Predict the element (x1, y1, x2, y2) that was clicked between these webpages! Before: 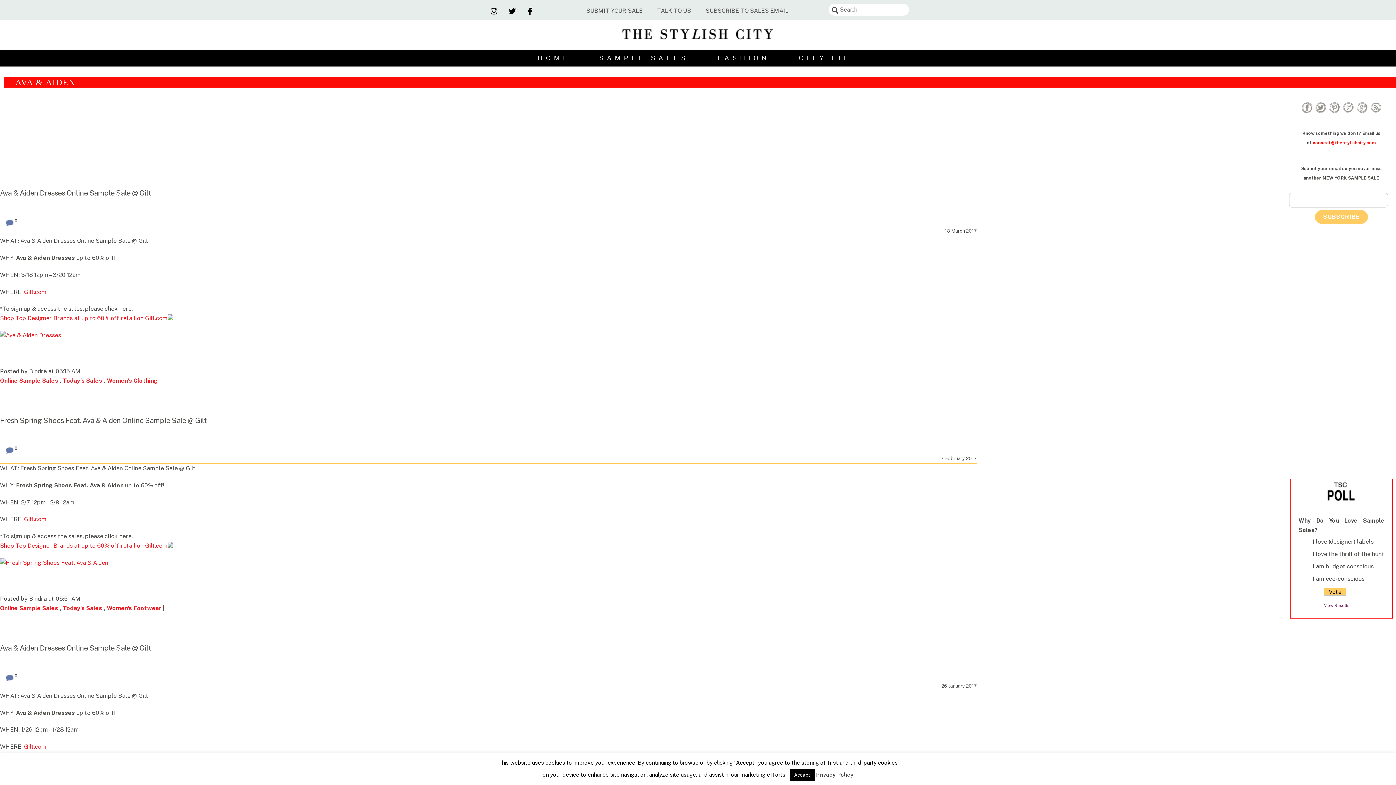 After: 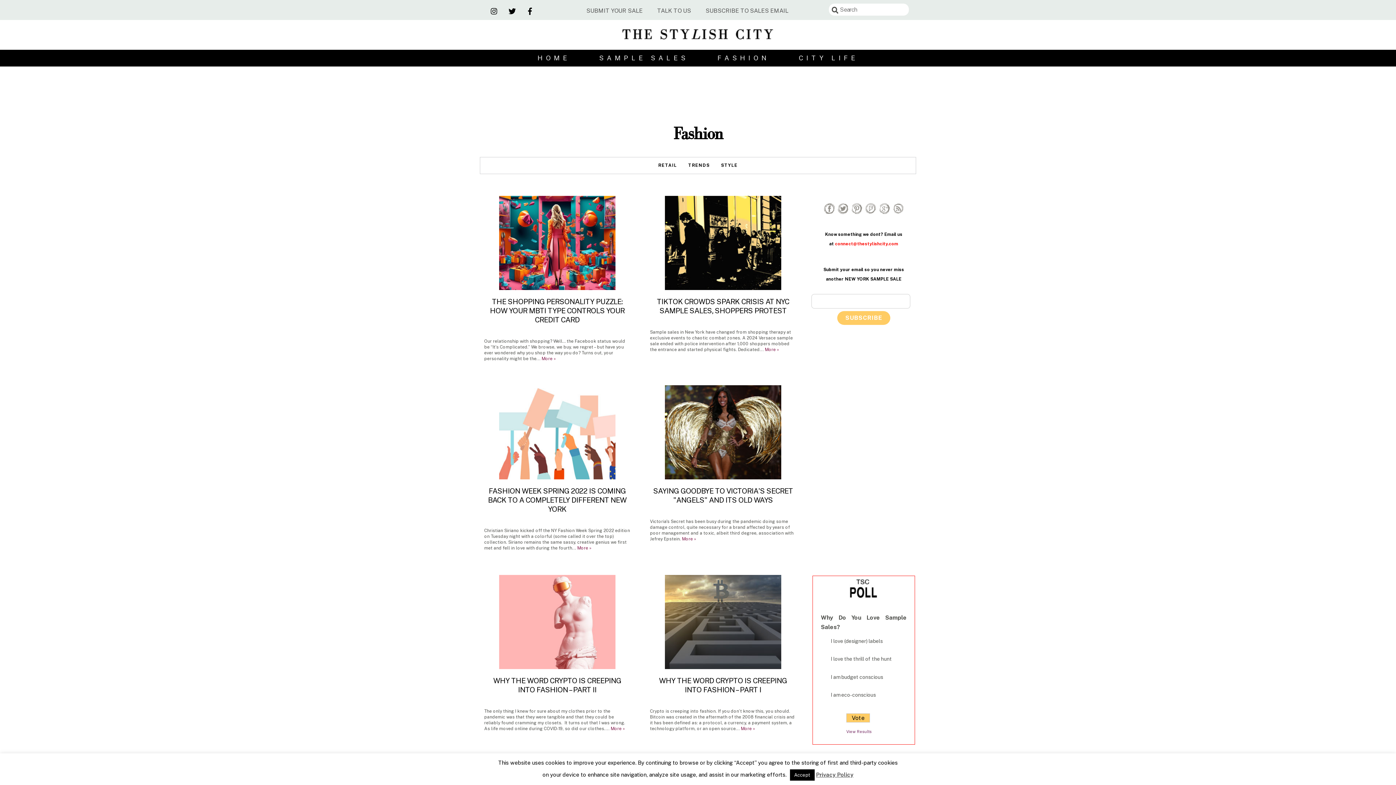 Action: label: FASHION bbox: (703, 49, 784, 66)